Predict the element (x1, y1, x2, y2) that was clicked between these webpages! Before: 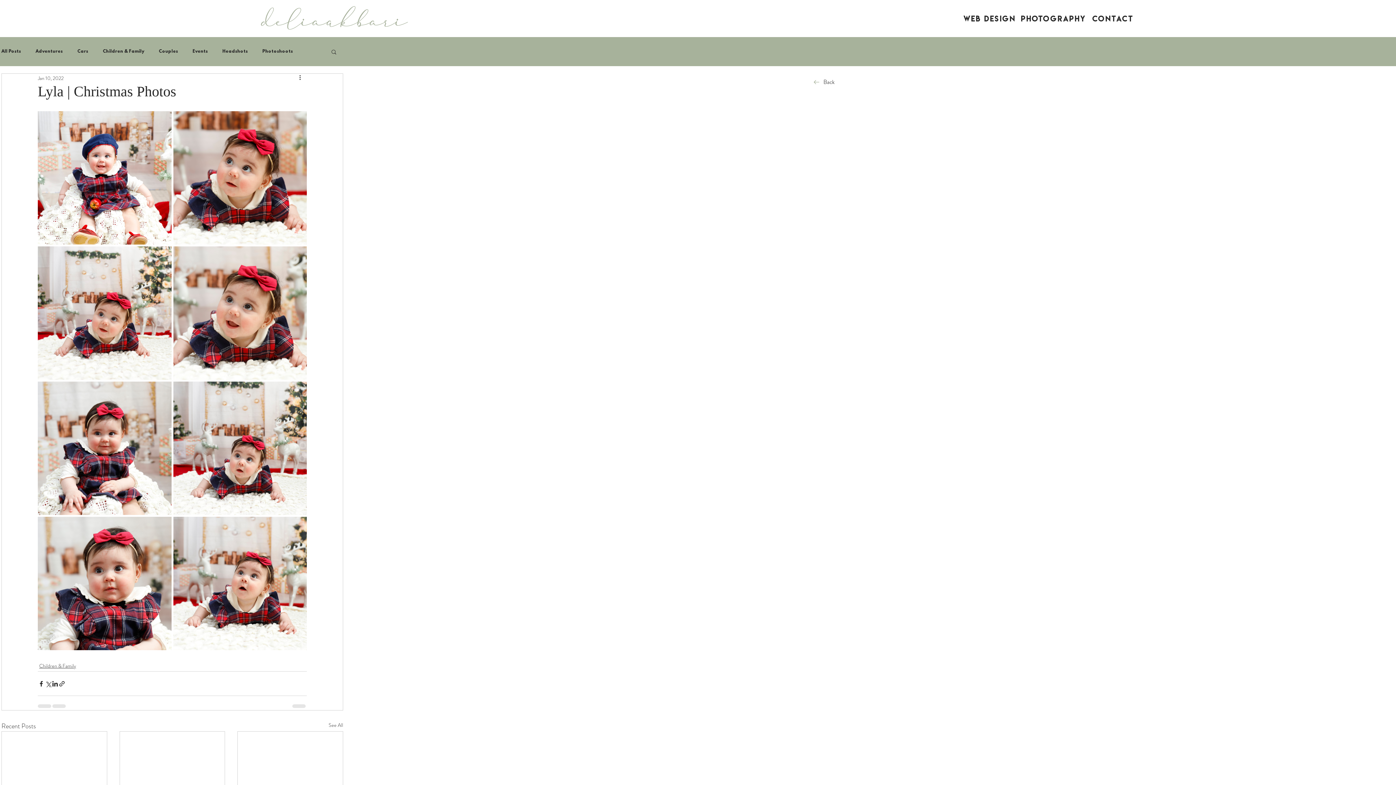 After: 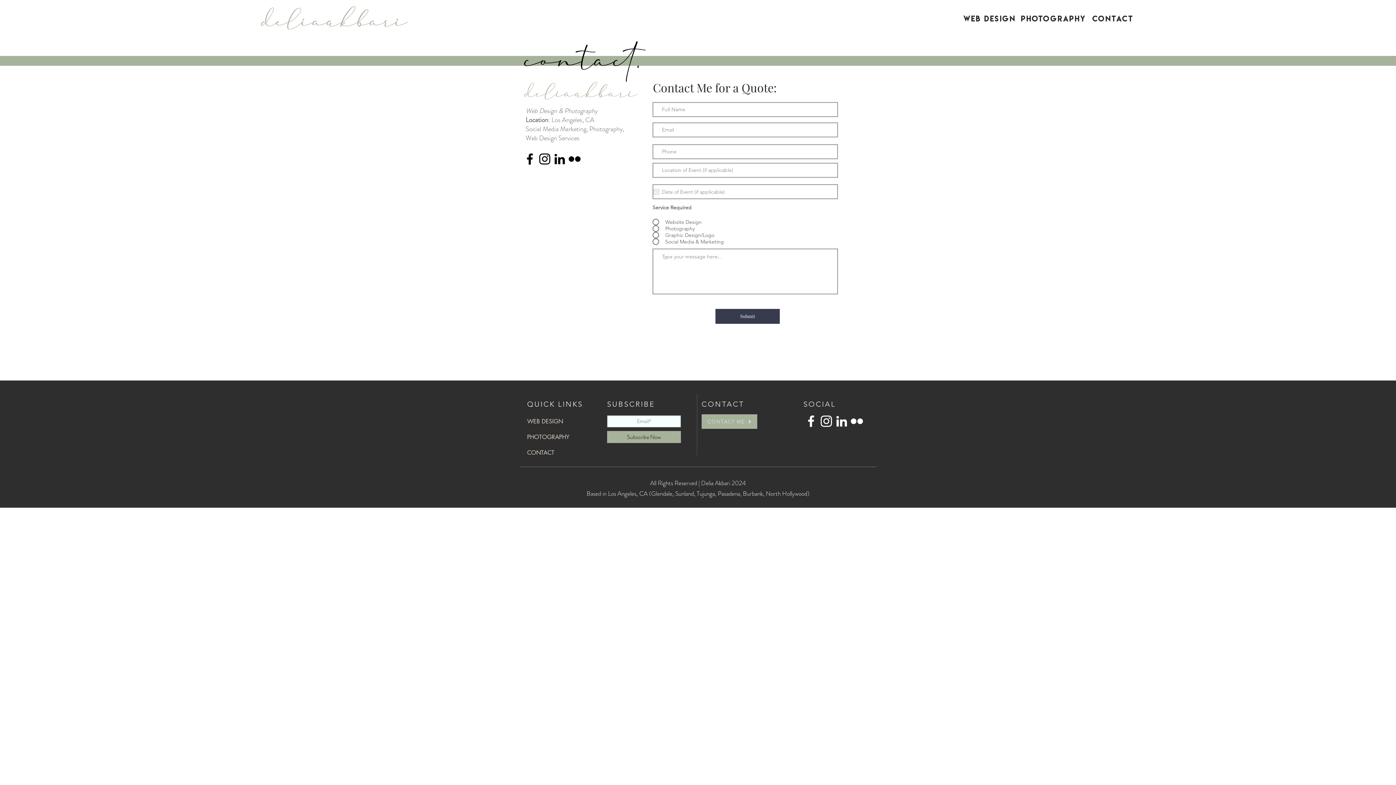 Action: label: CONTACT bbox: (1089, 11, 1138, 25)